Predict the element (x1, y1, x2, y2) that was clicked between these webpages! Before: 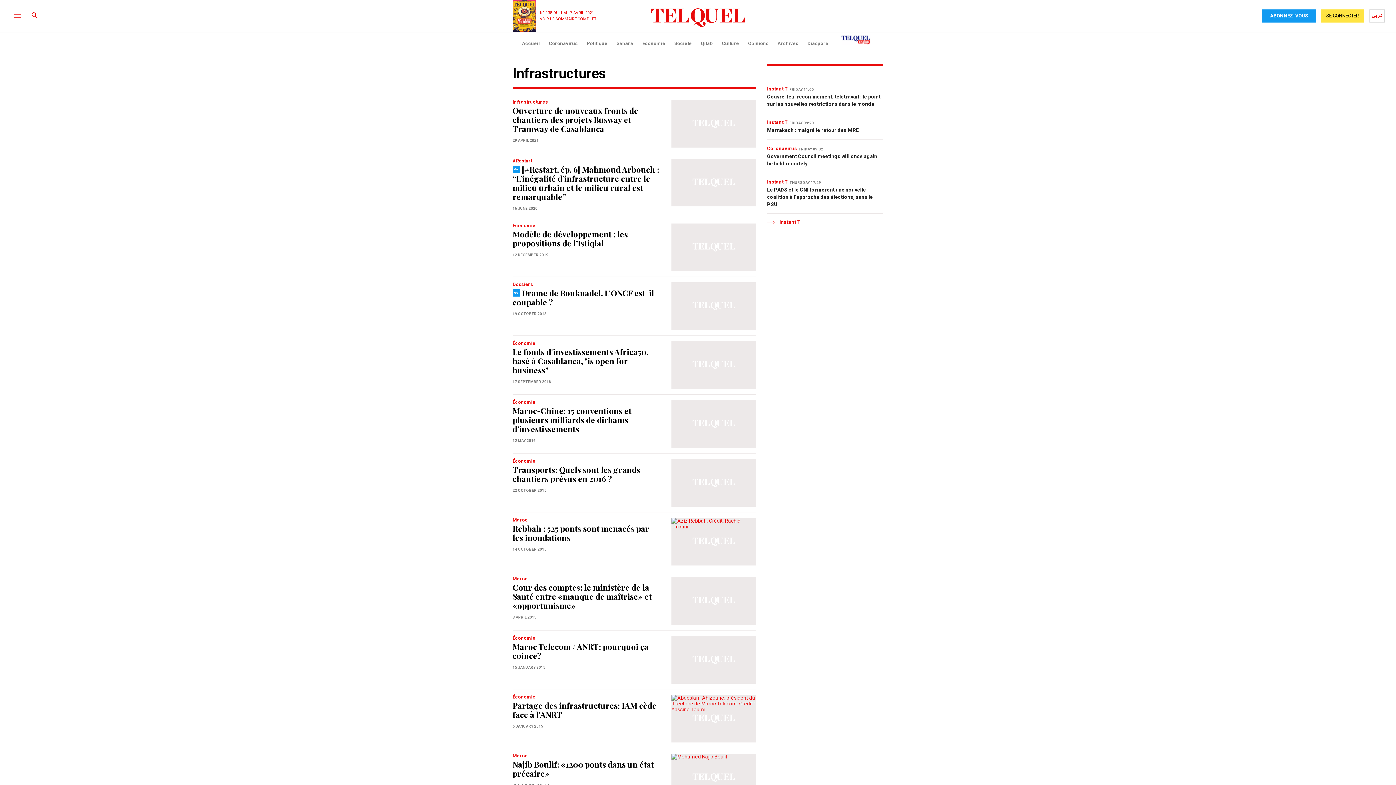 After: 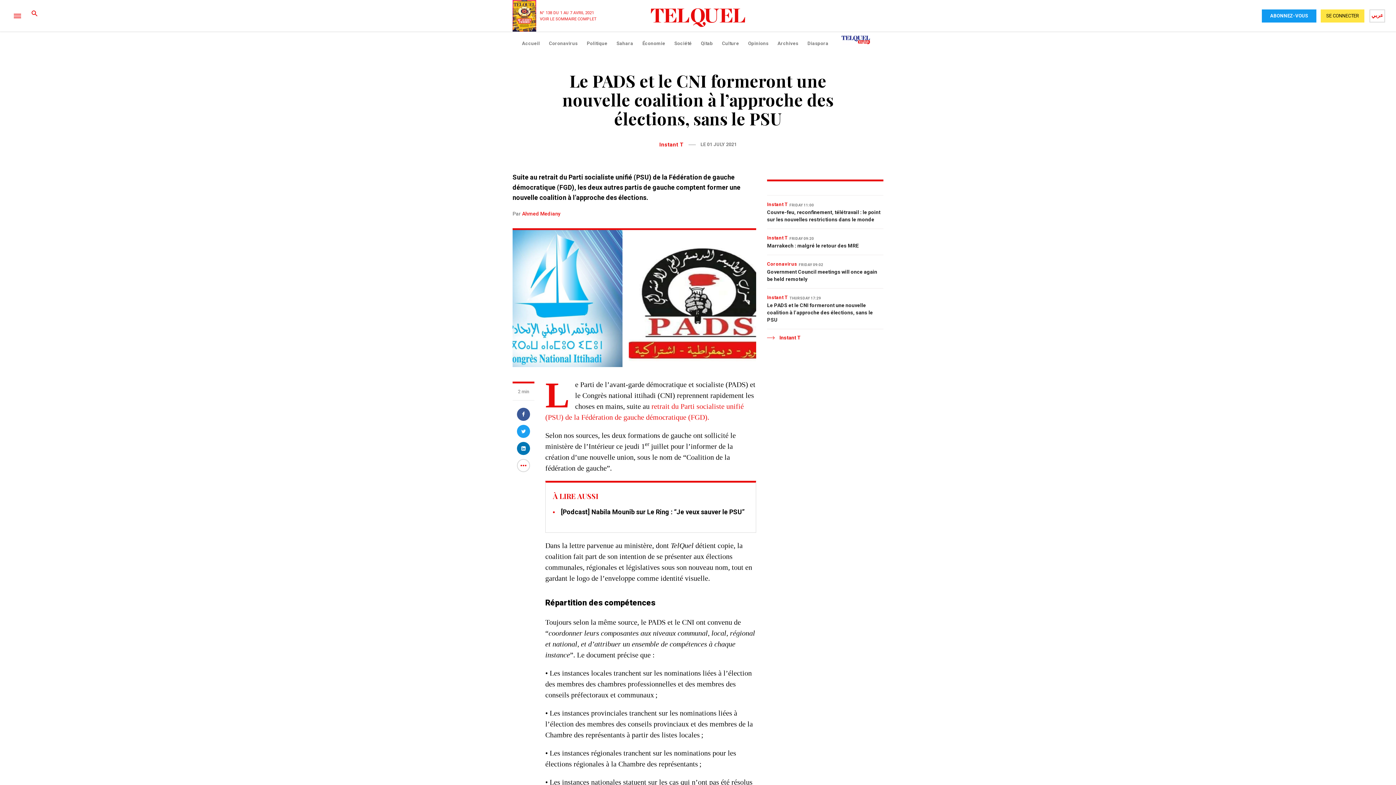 Action: label: Le PADS et le CNI formeront une nouvelle coalition à l’approche des élections, sans le PSU bbox: (767, 186, 883, 208)